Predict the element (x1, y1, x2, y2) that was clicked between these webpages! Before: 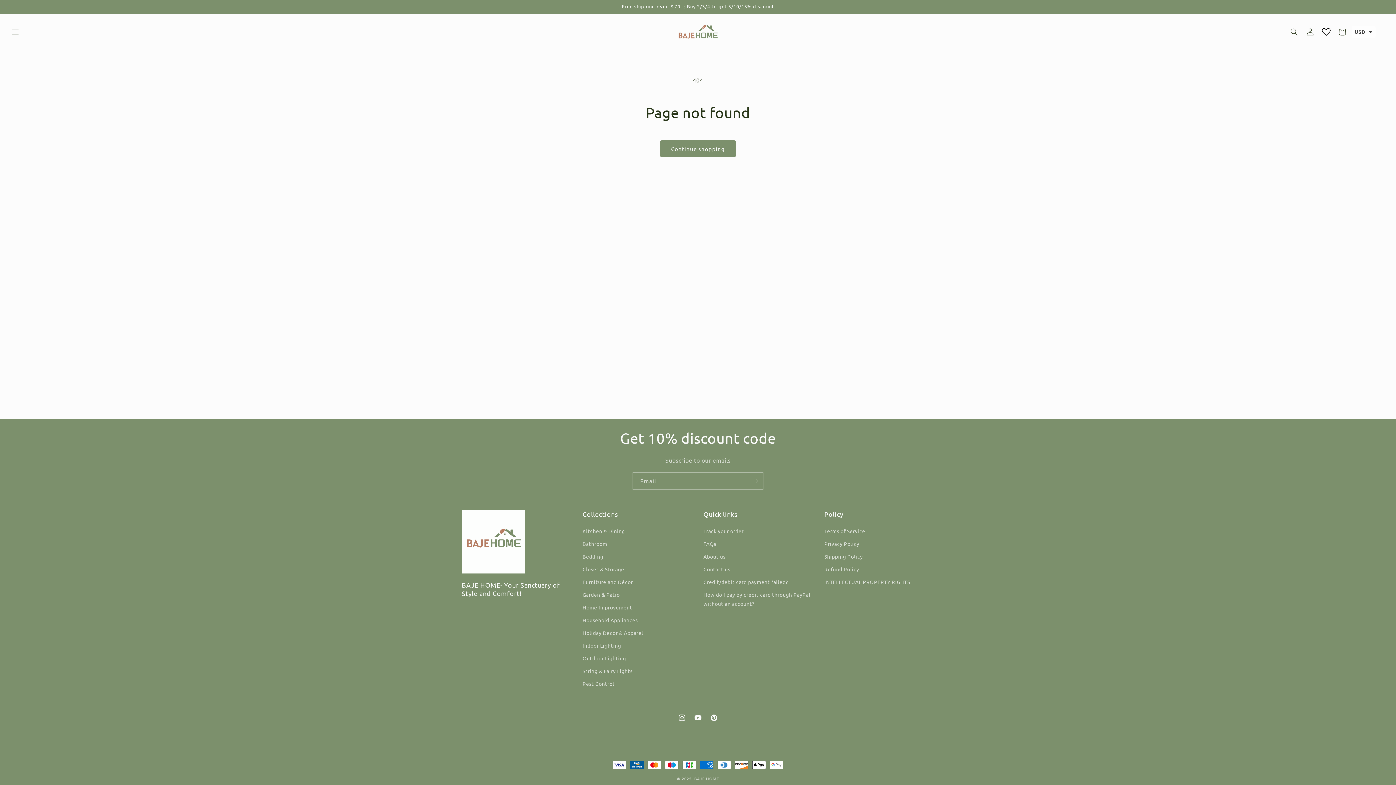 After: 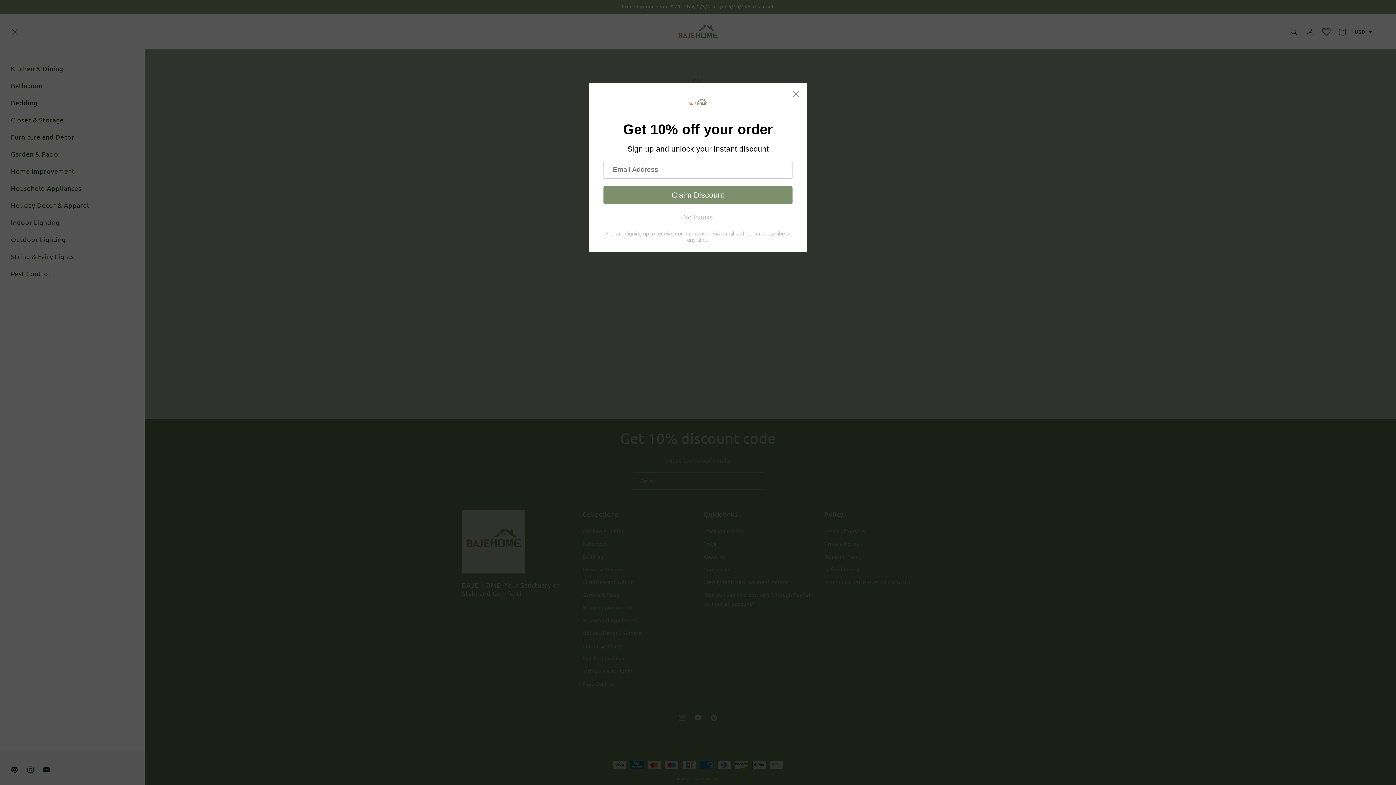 Action: label: Menu bbox: (7, 23, 23, 39)